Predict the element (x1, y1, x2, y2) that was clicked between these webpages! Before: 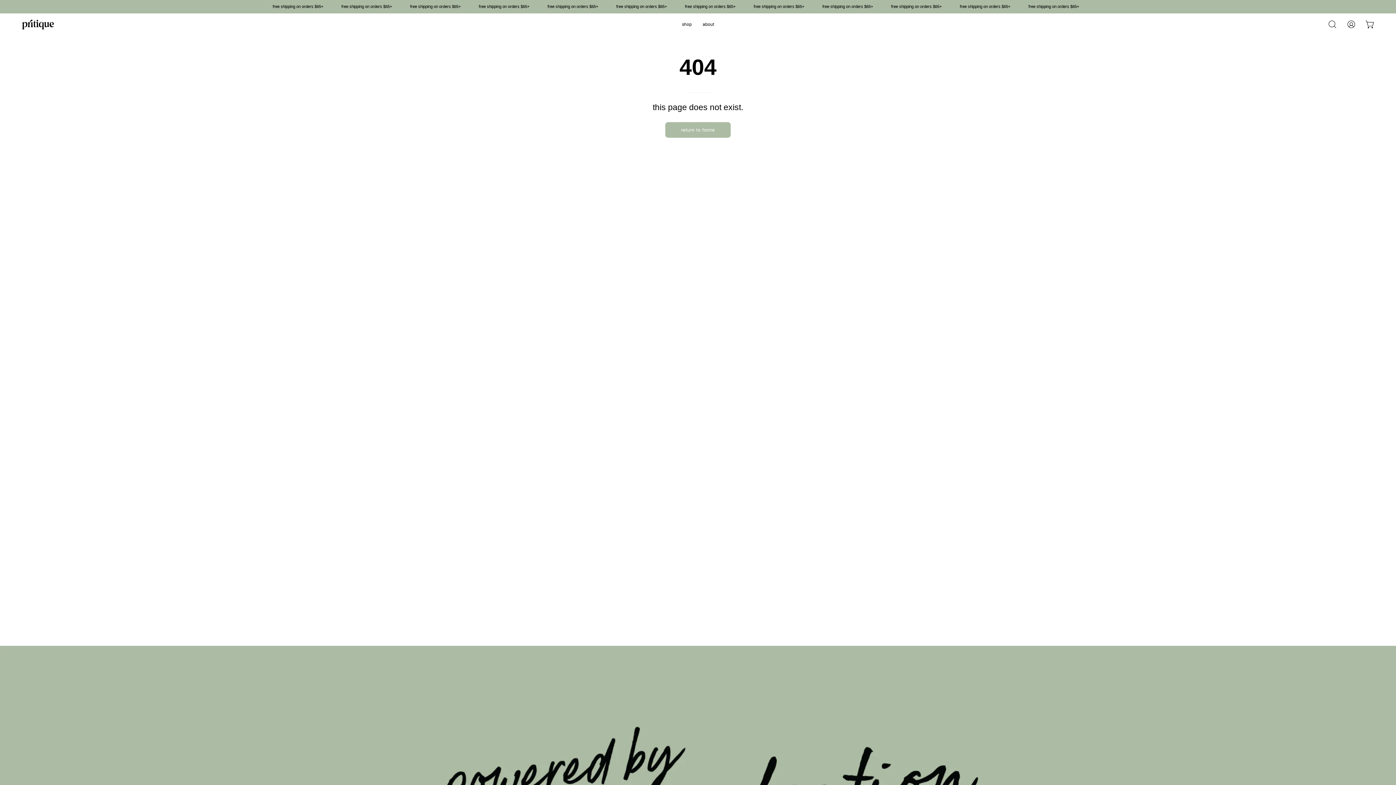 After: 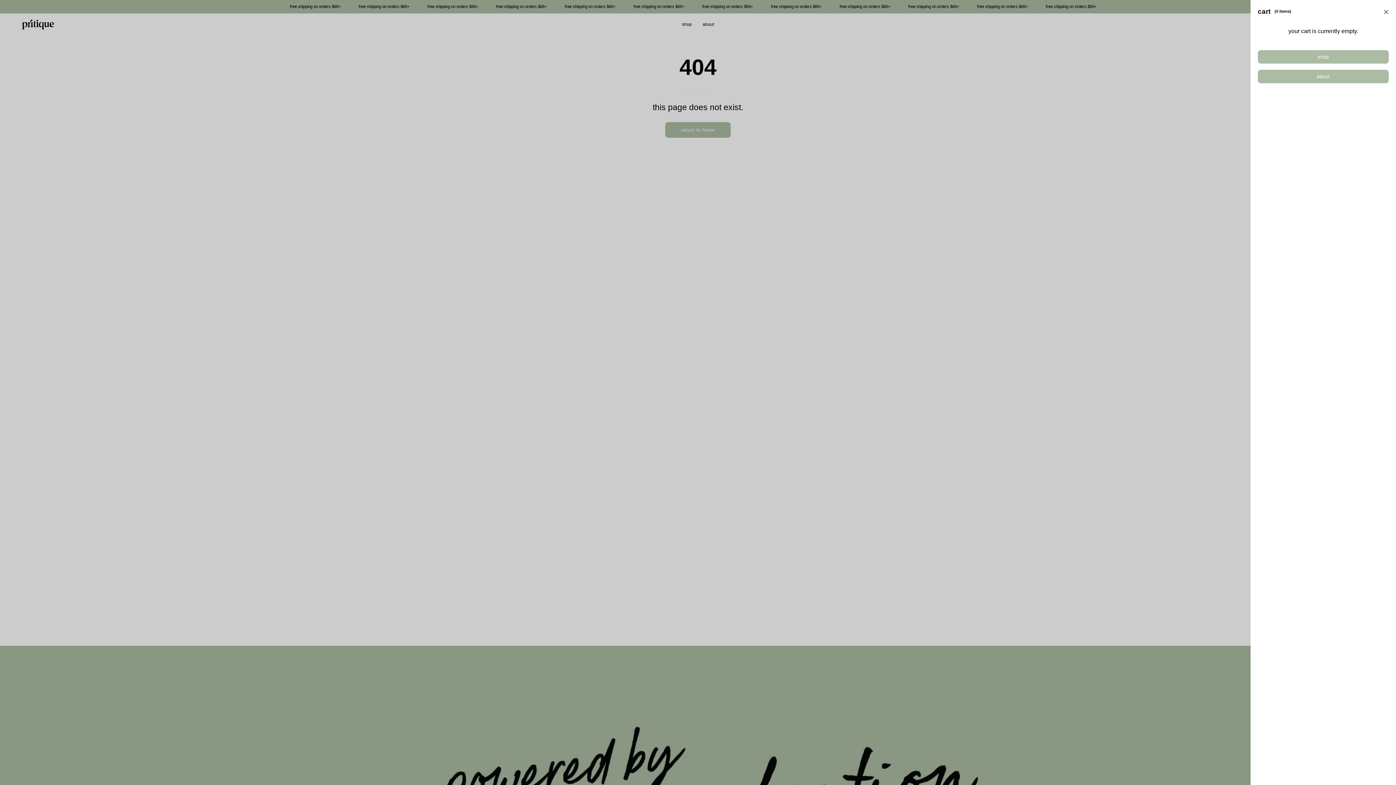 Action: label: open cart bbox: (1362, 16, 1378, 32)